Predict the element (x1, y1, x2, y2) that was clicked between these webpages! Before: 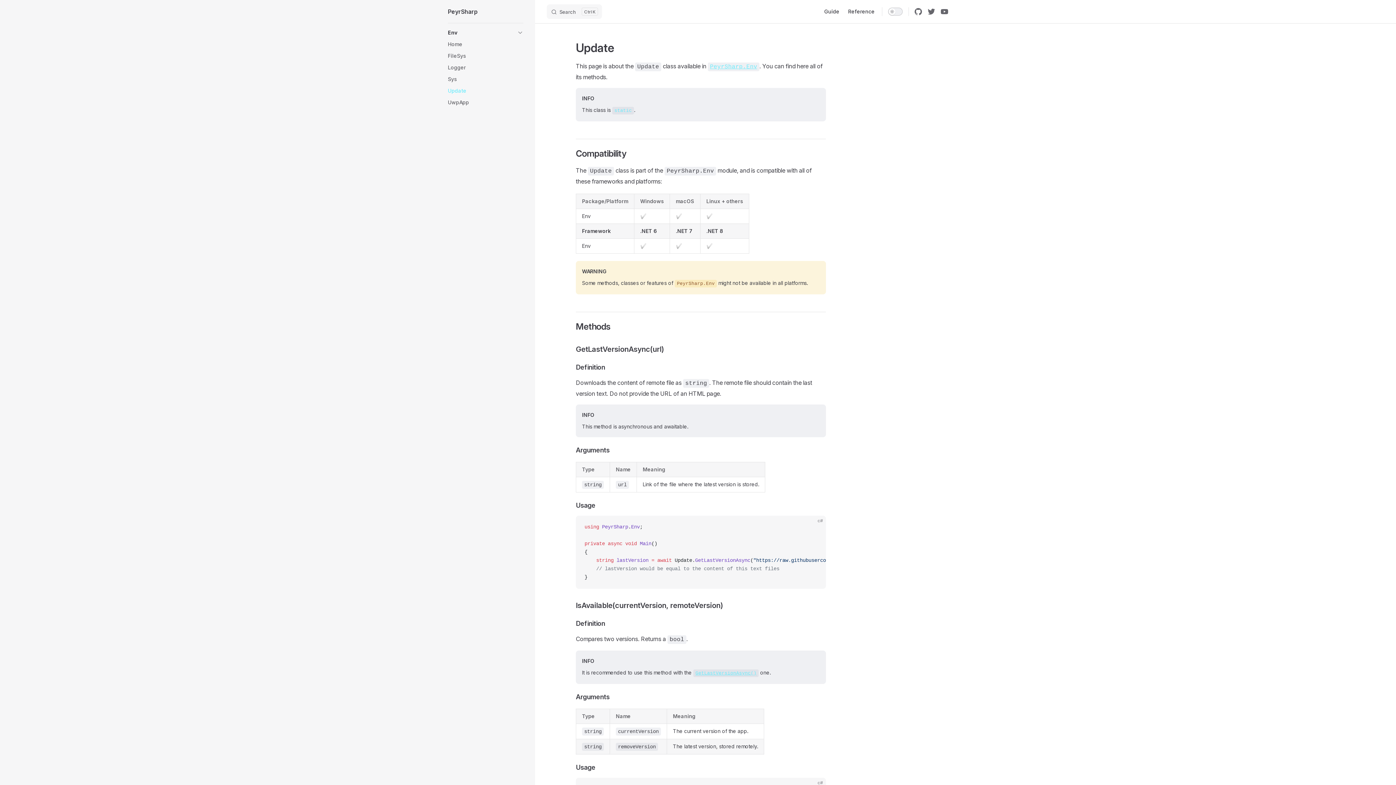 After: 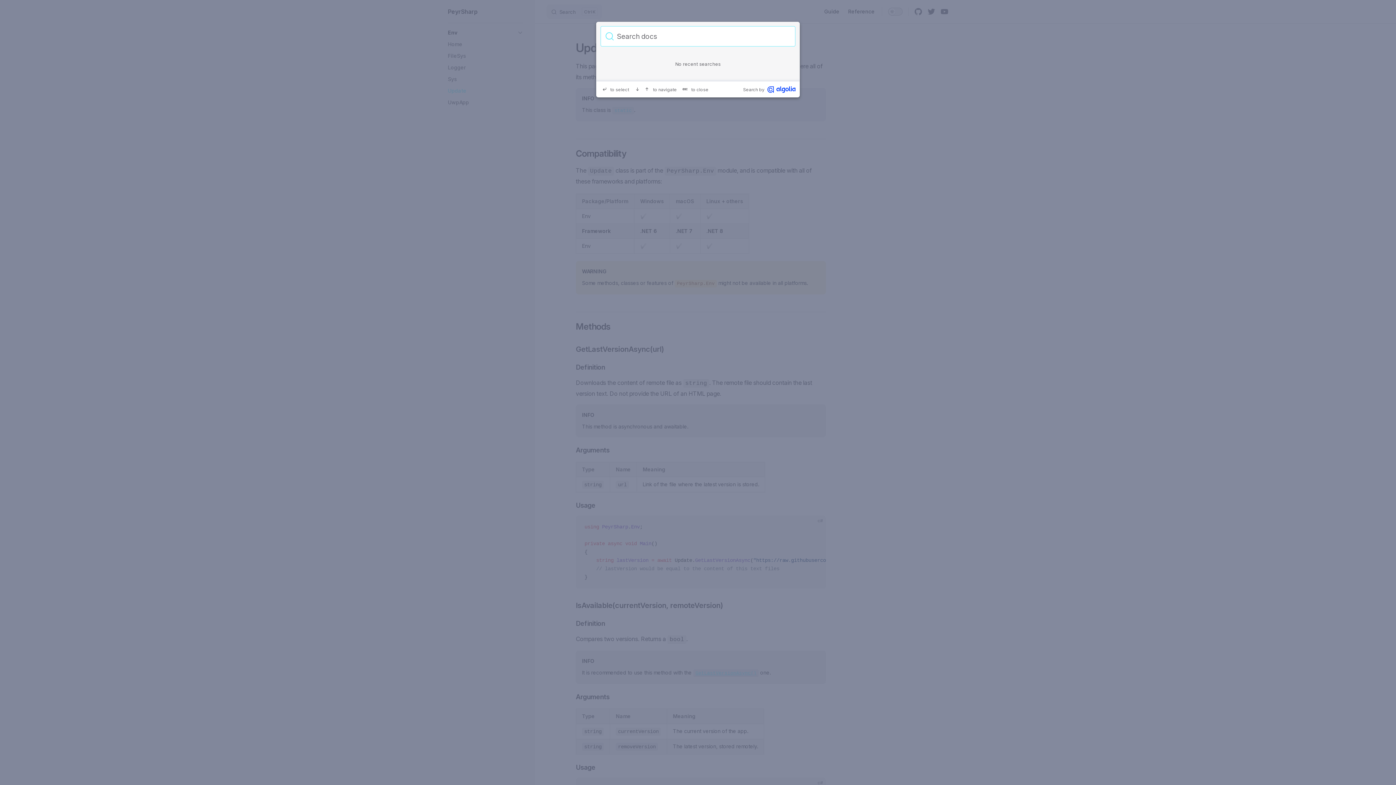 Action: label: Search bbox: (546, 4, 602, 18)